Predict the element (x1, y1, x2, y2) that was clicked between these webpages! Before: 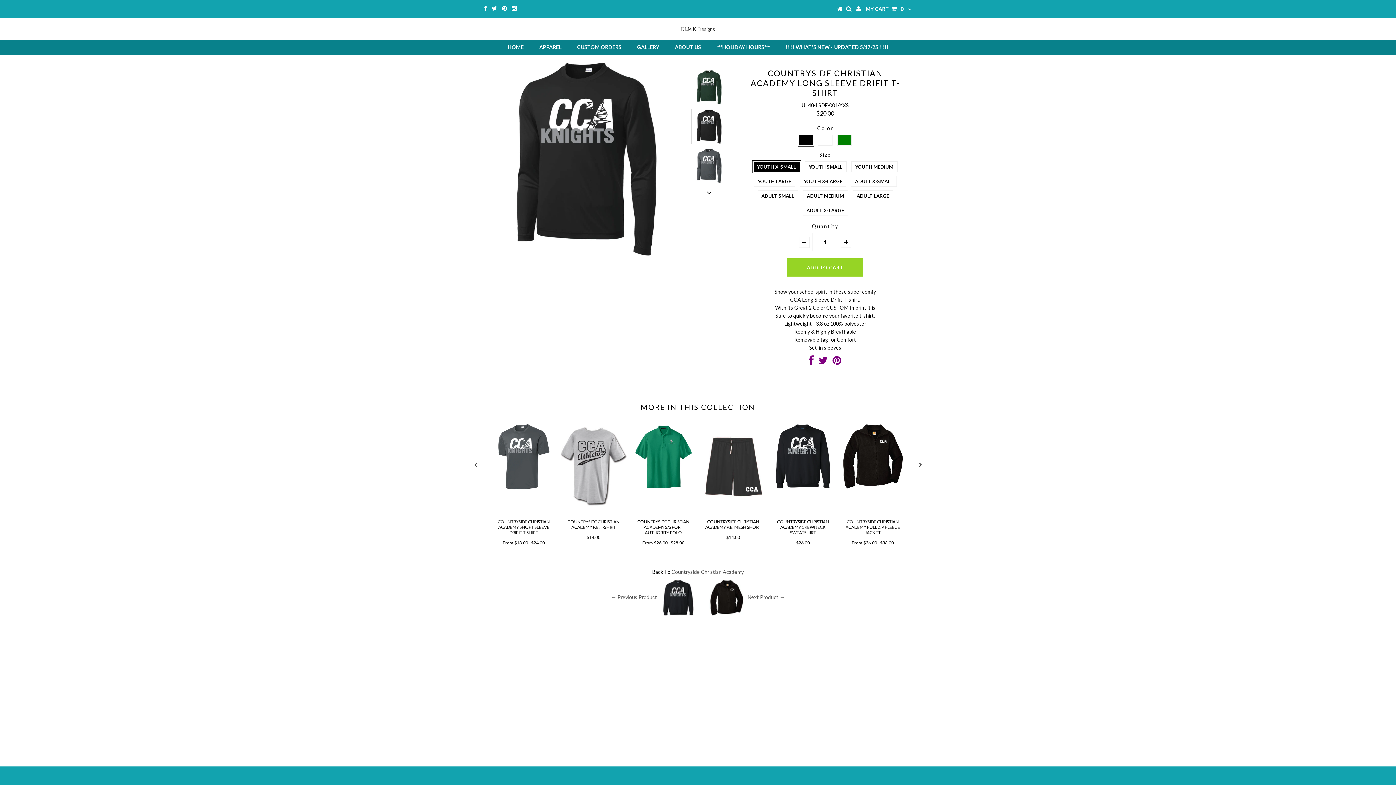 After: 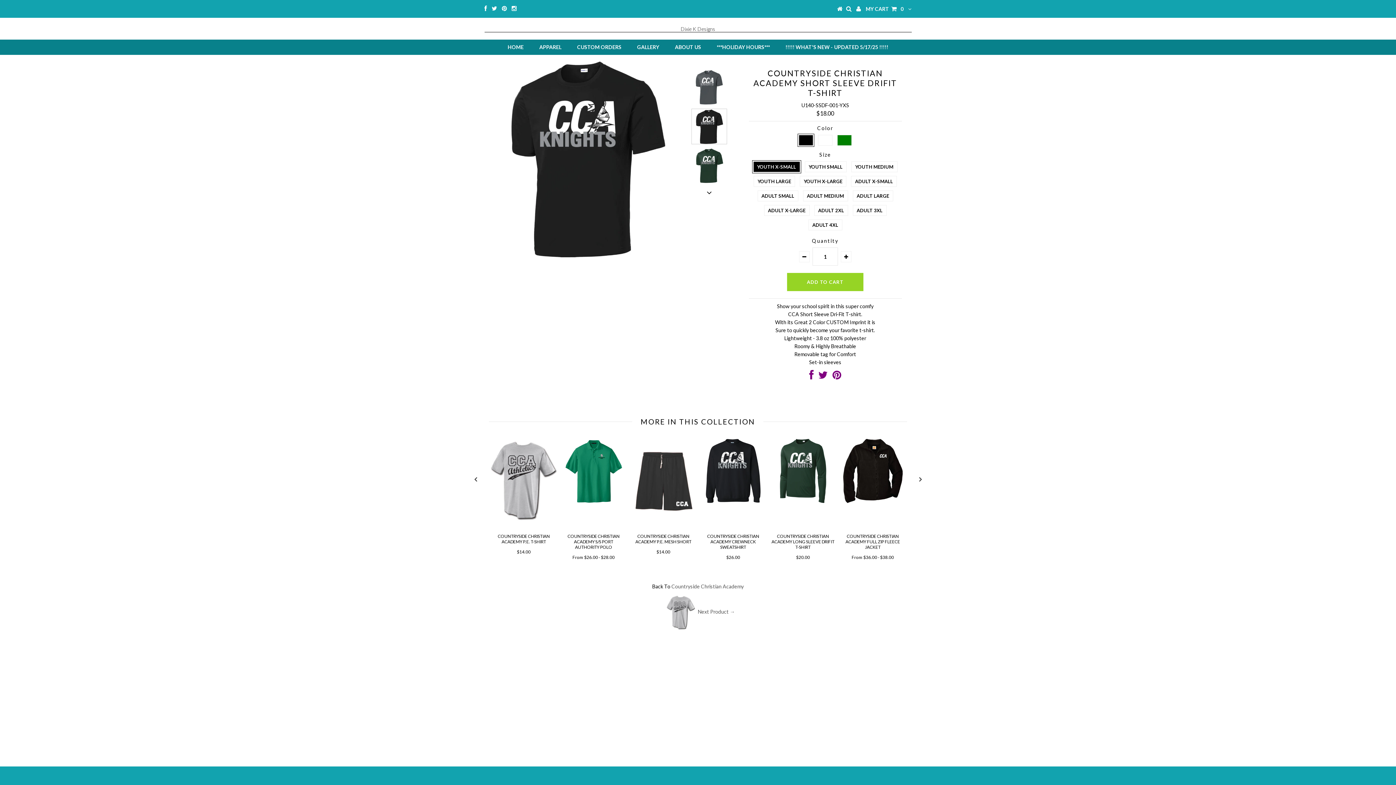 Action: bbox: (490, 484, 556, 491)